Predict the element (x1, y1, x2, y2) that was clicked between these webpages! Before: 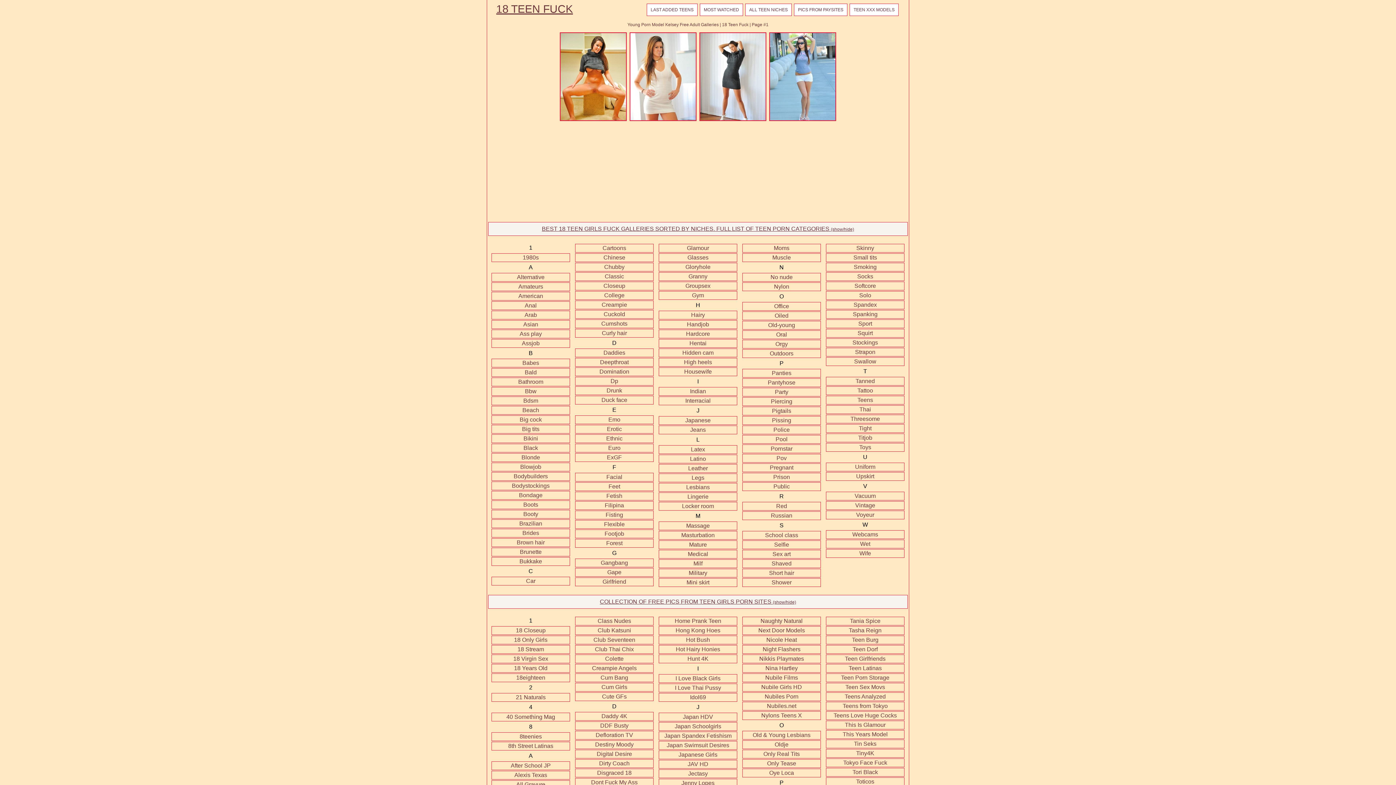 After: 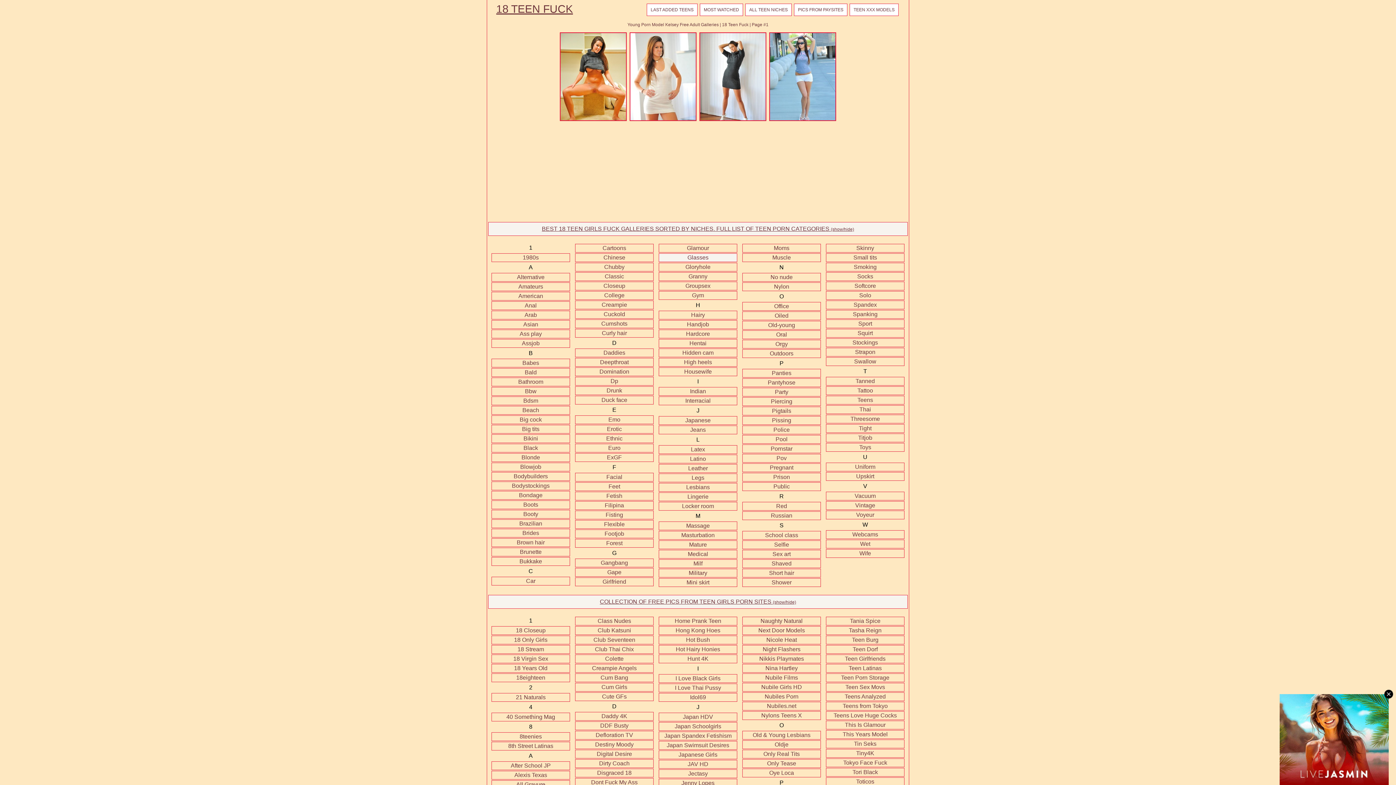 Action: label: Glasses bbox: (658, 253, 738, 262)